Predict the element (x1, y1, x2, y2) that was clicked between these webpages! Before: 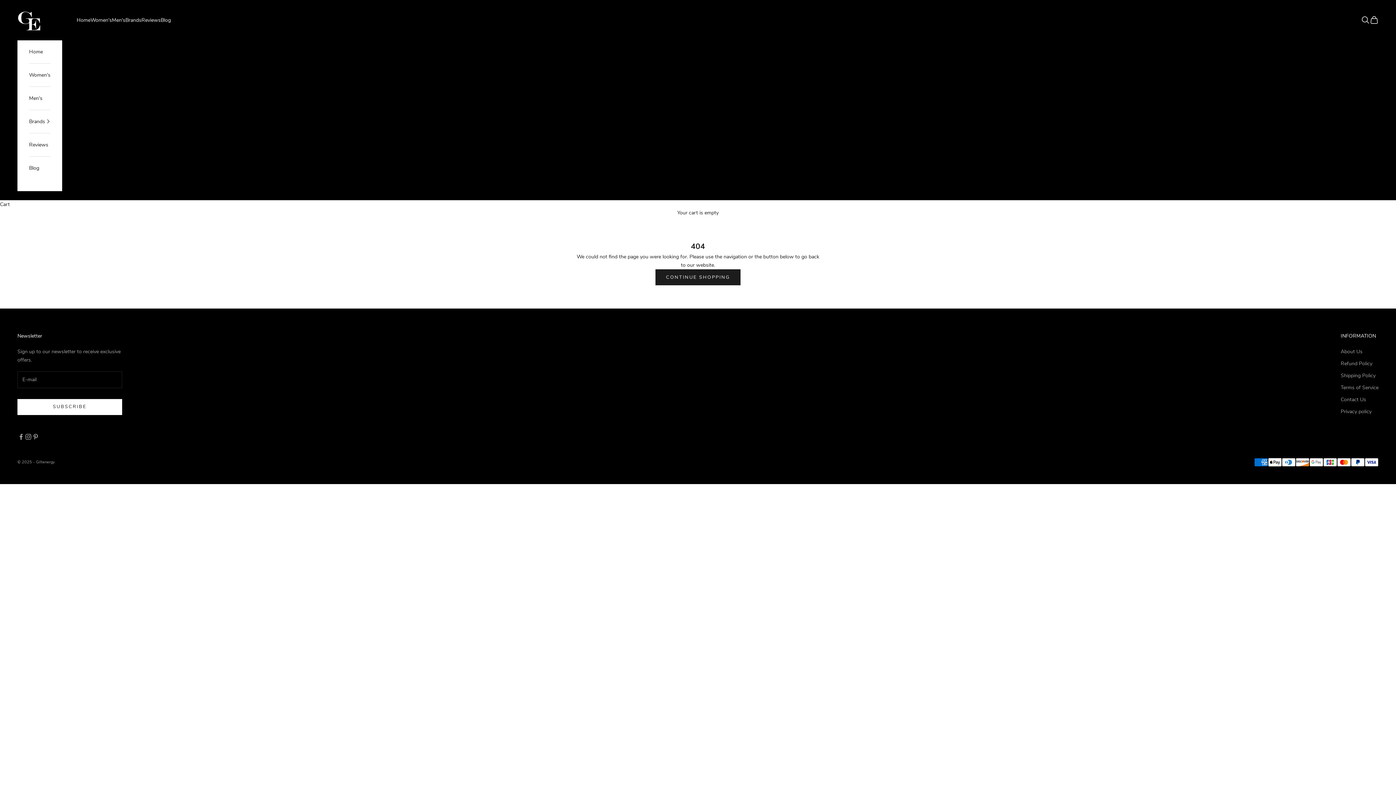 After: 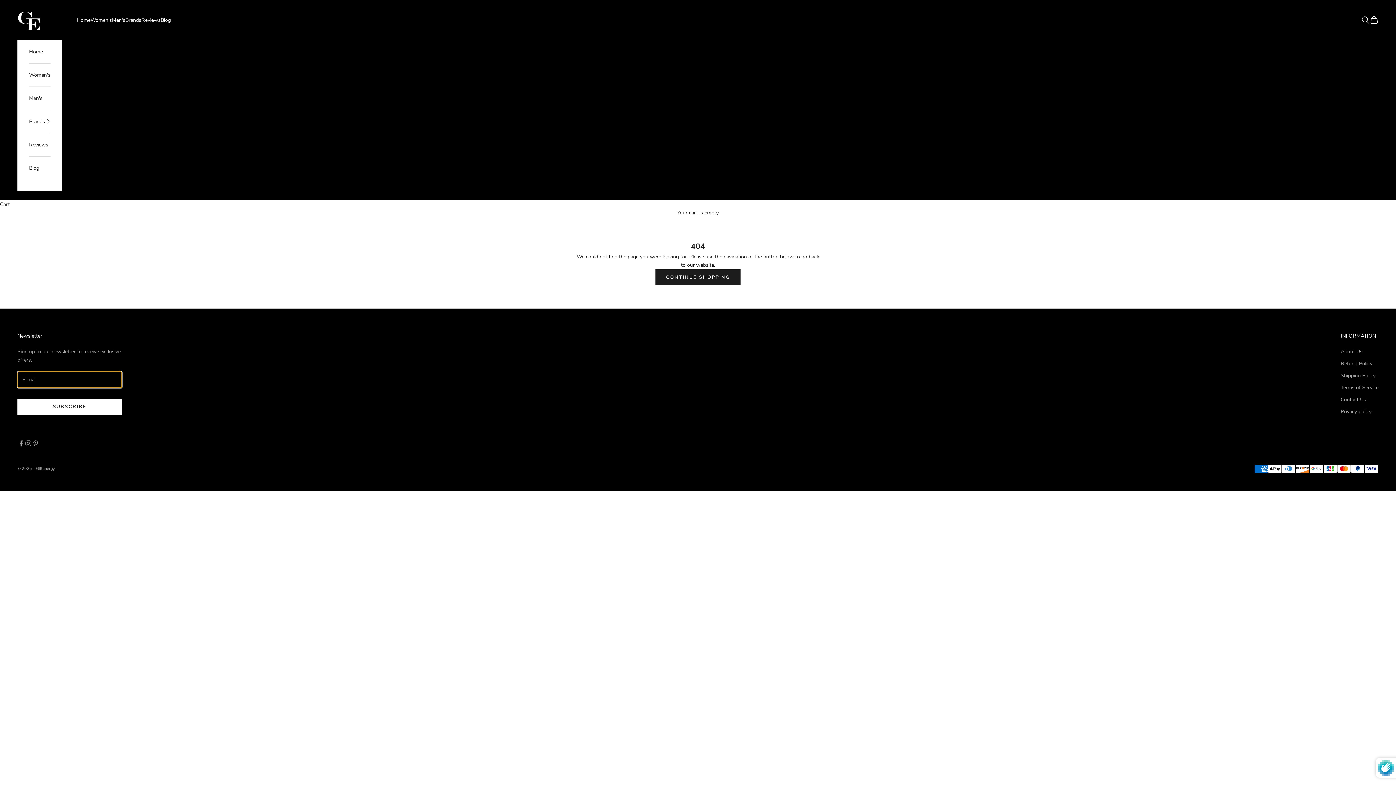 Action: label: SUBSCRIBE bbox: (17, 399, 122, 415)